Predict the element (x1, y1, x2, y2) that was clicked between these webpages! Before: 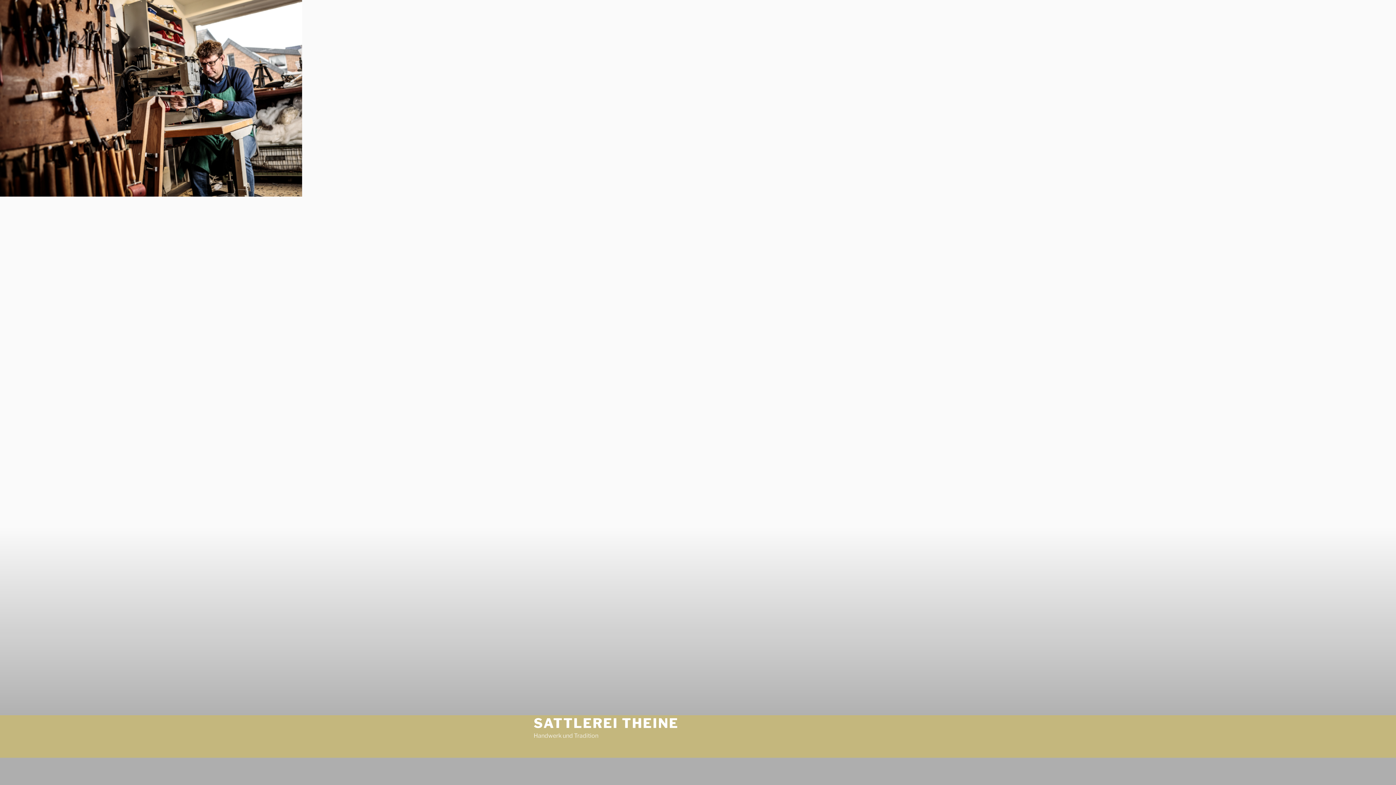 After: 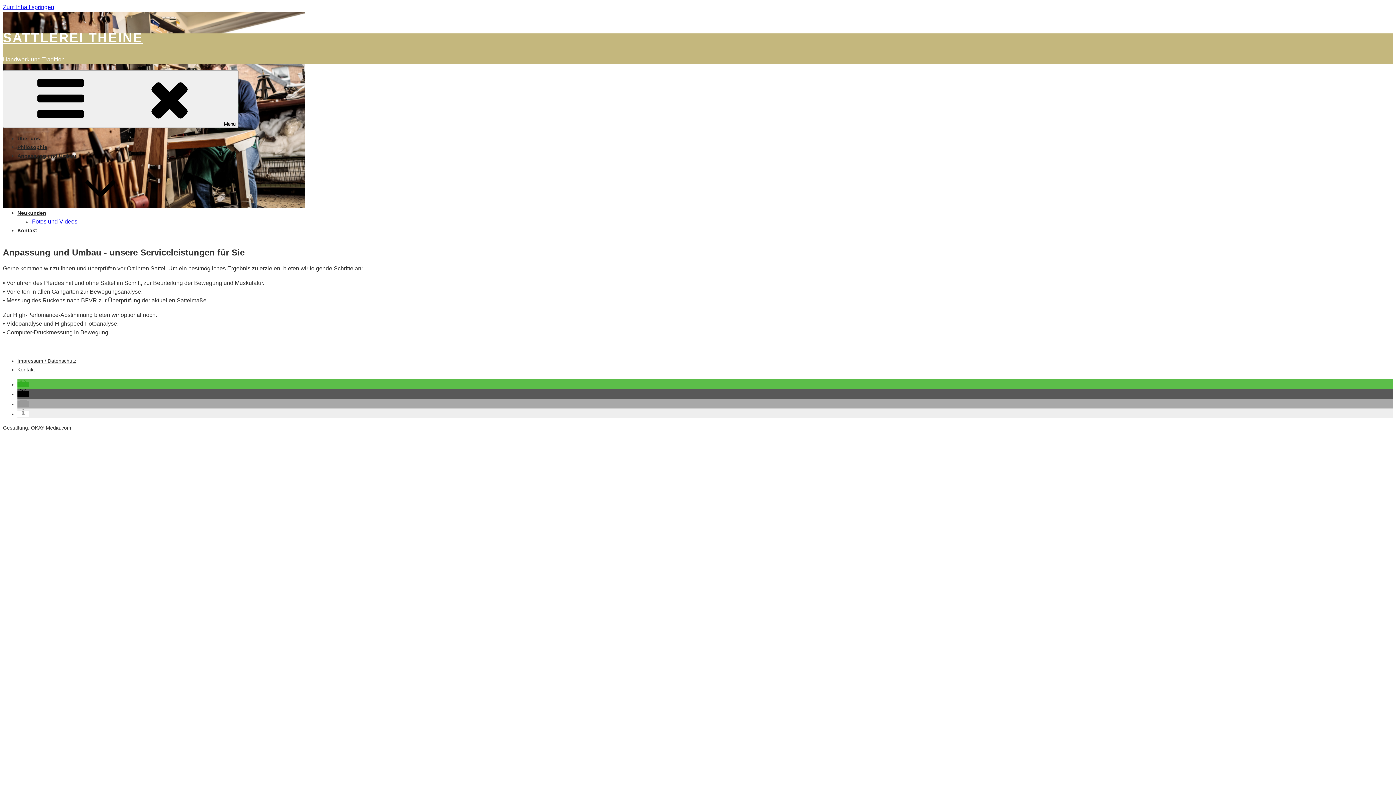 Action: bbox: (606, 762, 678, 781) label: Anpassung und Umbau